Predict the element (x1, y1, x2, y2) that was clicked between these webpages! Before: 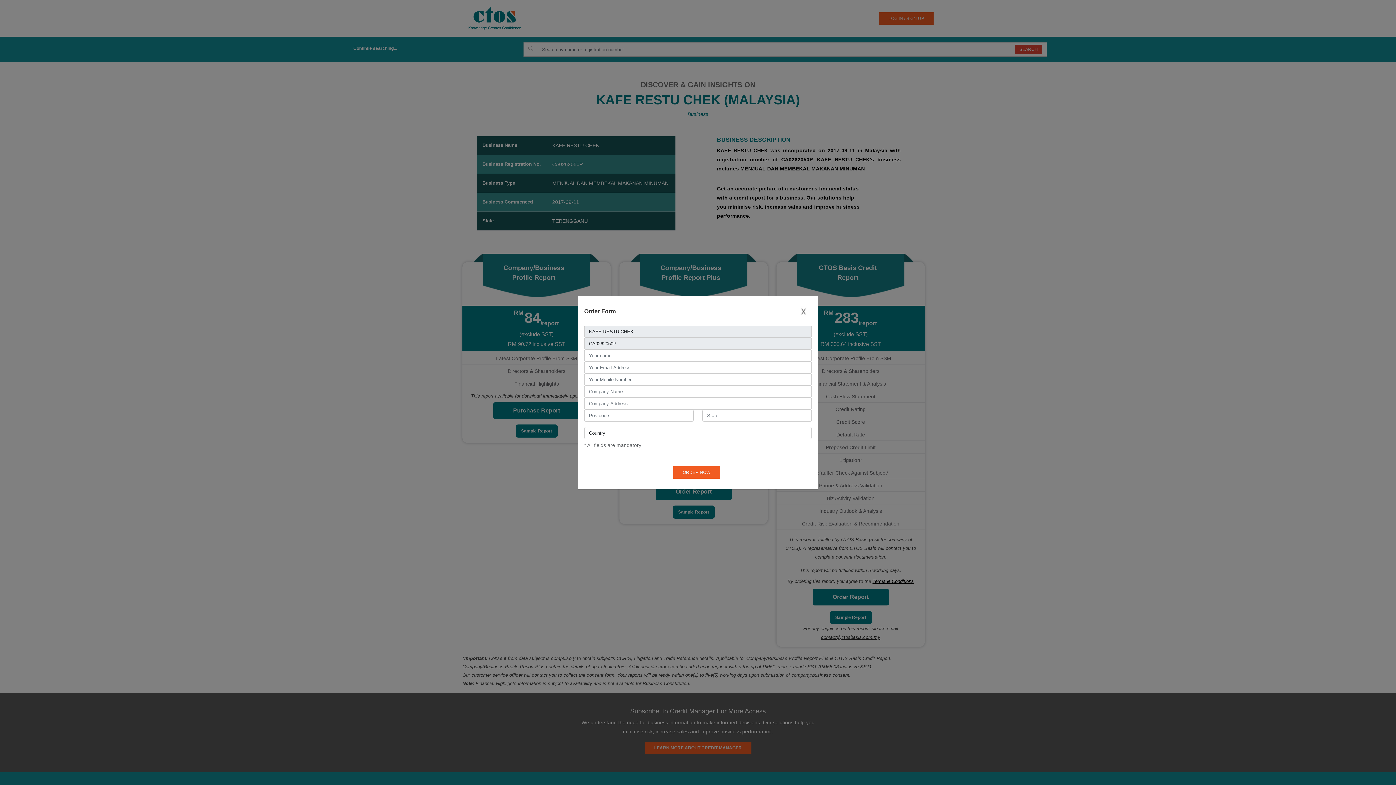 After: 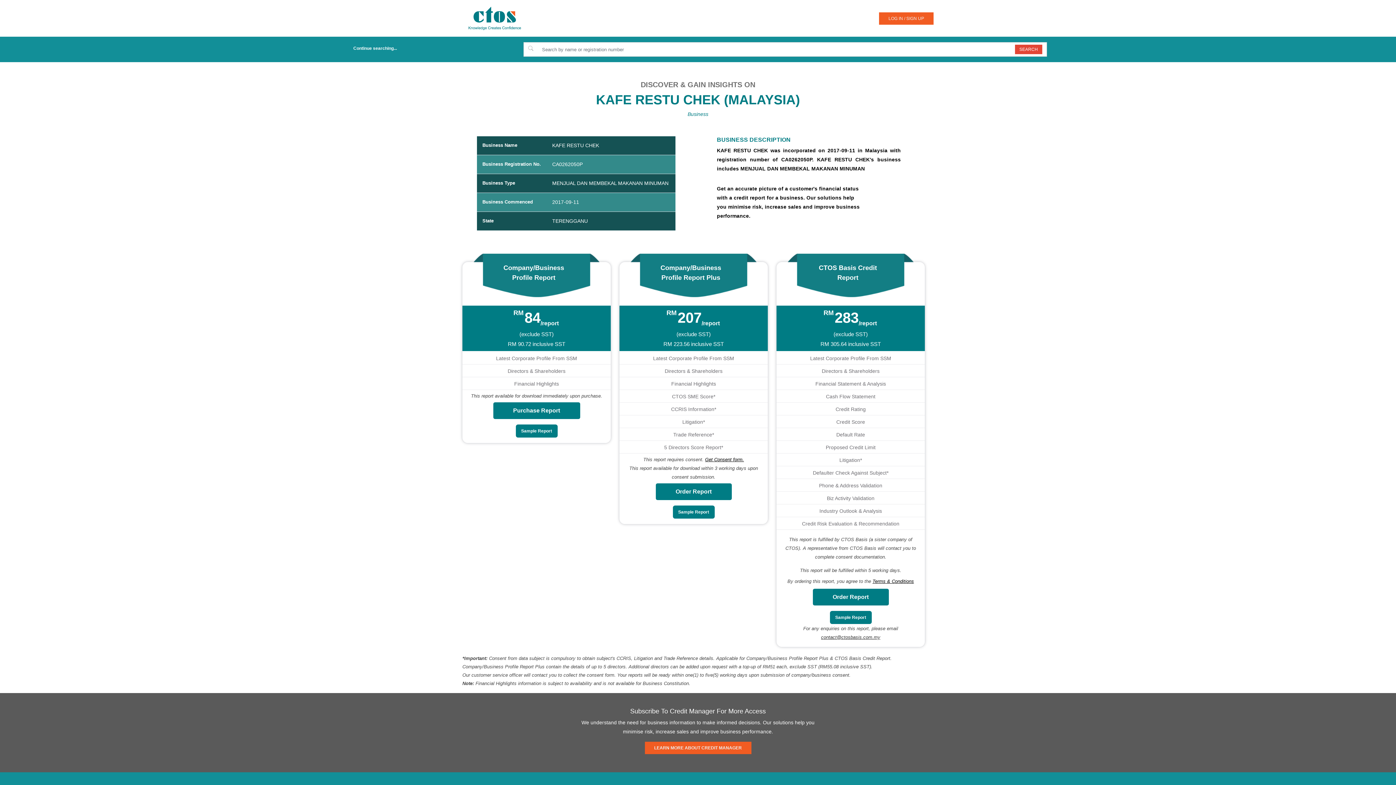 Action: bbox: (795, 303, 812, 319) label: Close